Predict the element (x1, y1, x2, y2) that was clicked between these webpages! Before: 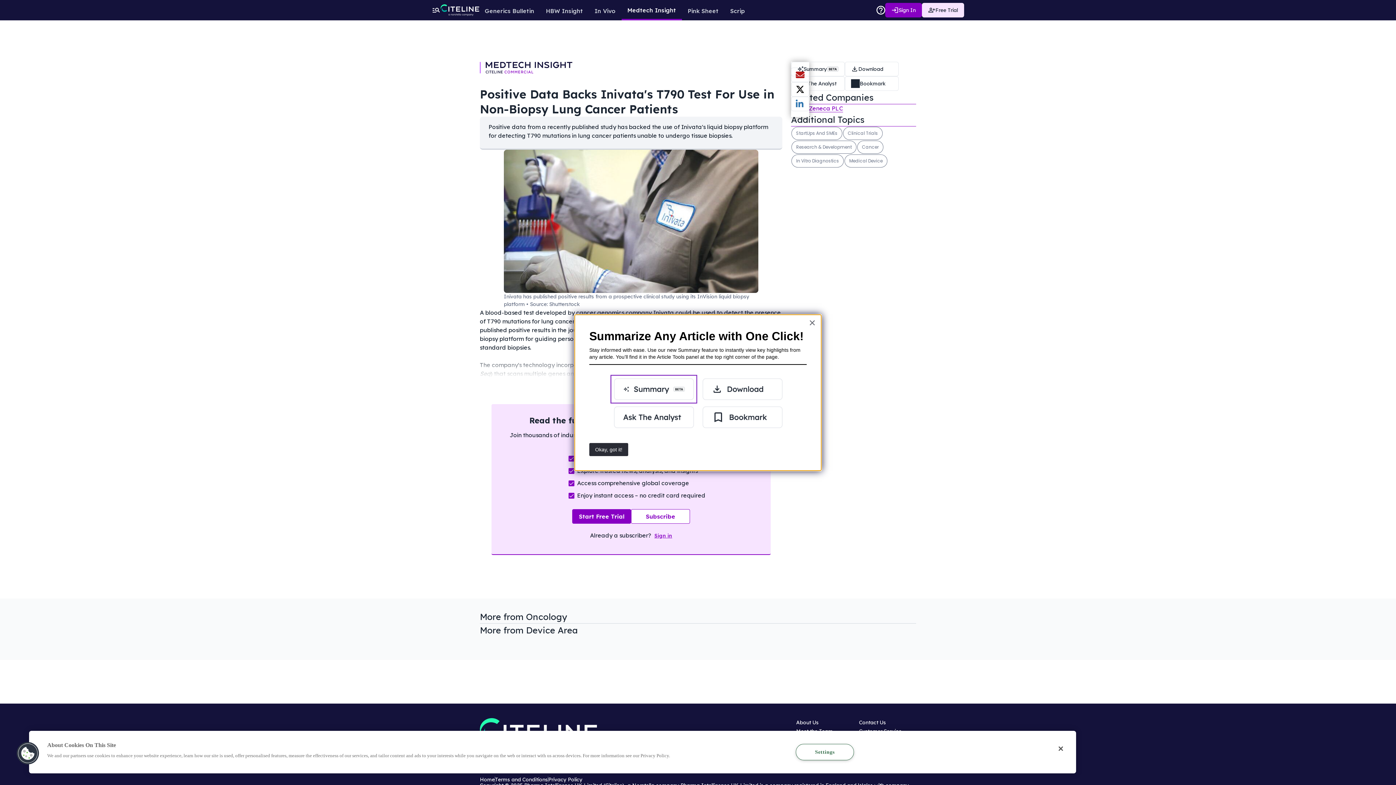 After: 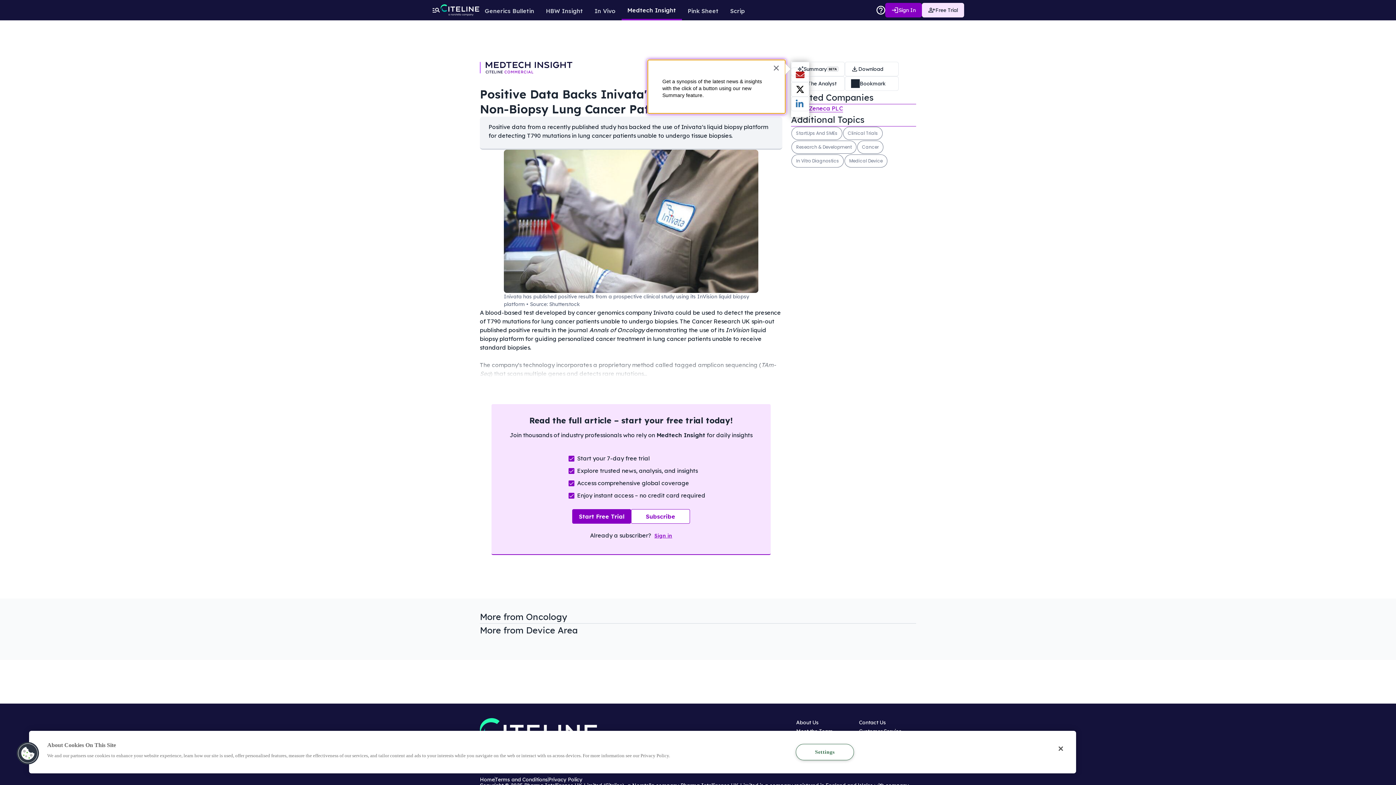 Action: label: Close bbox: (809, 316, 816, 328)